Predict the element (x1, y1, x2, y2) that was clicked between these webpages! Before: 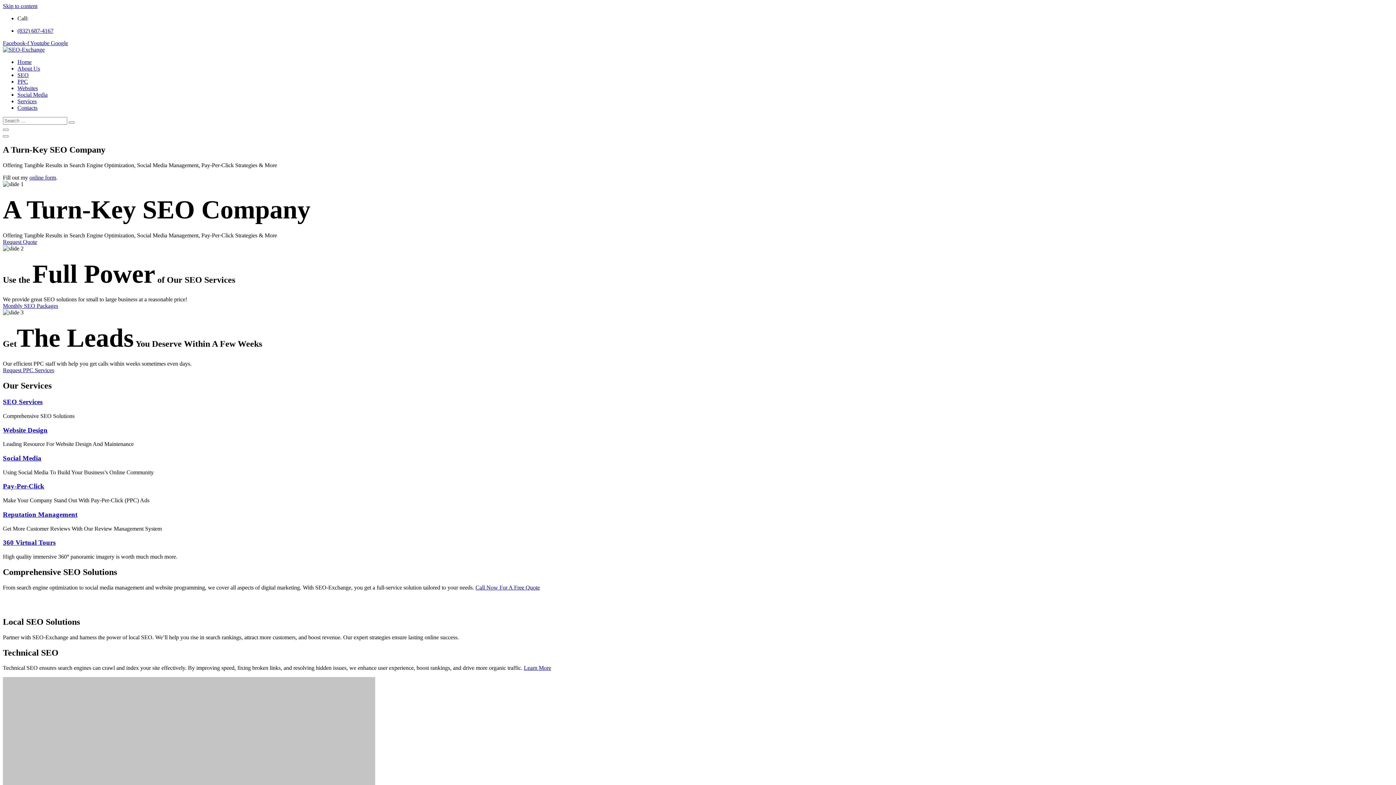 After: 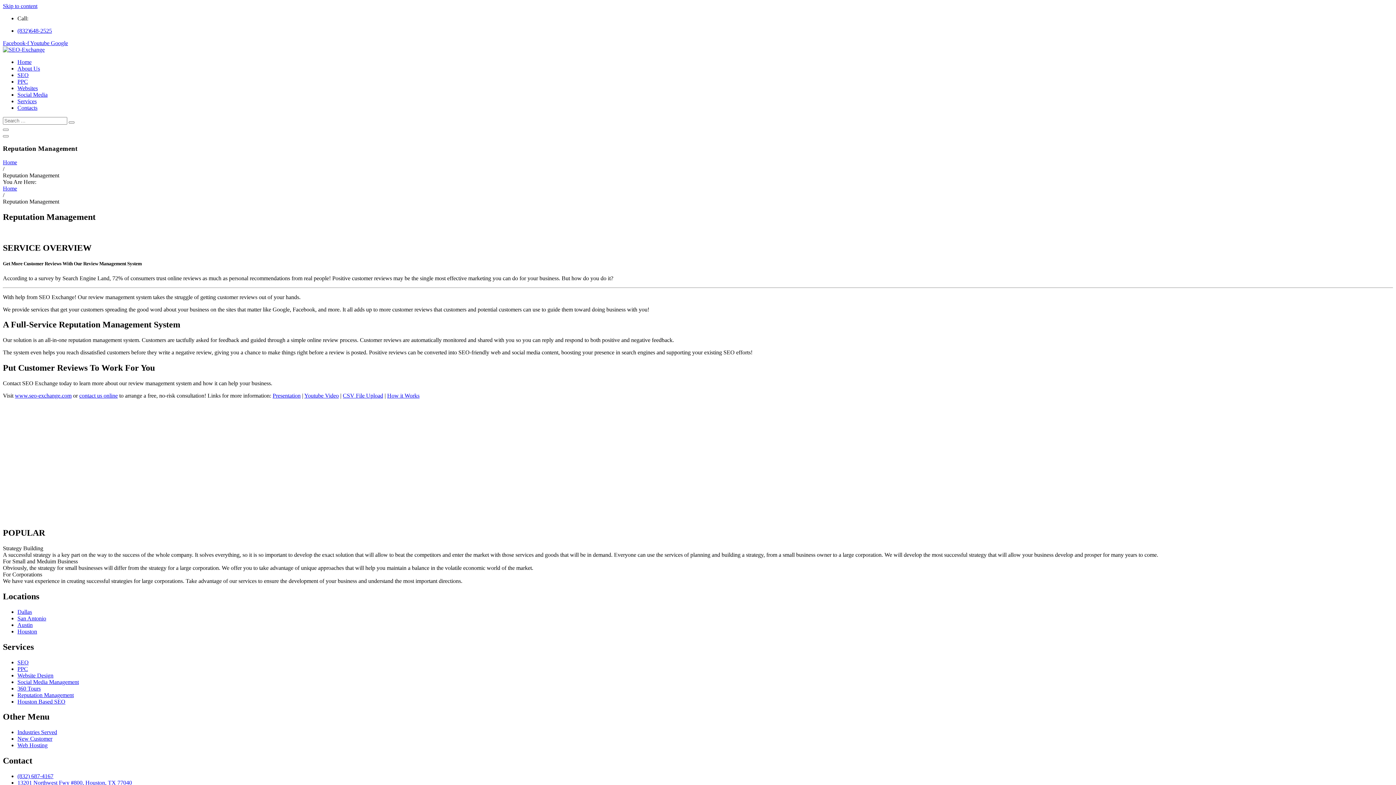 Action: bbox: (2, 510, 77, 518) label: Reputation Management